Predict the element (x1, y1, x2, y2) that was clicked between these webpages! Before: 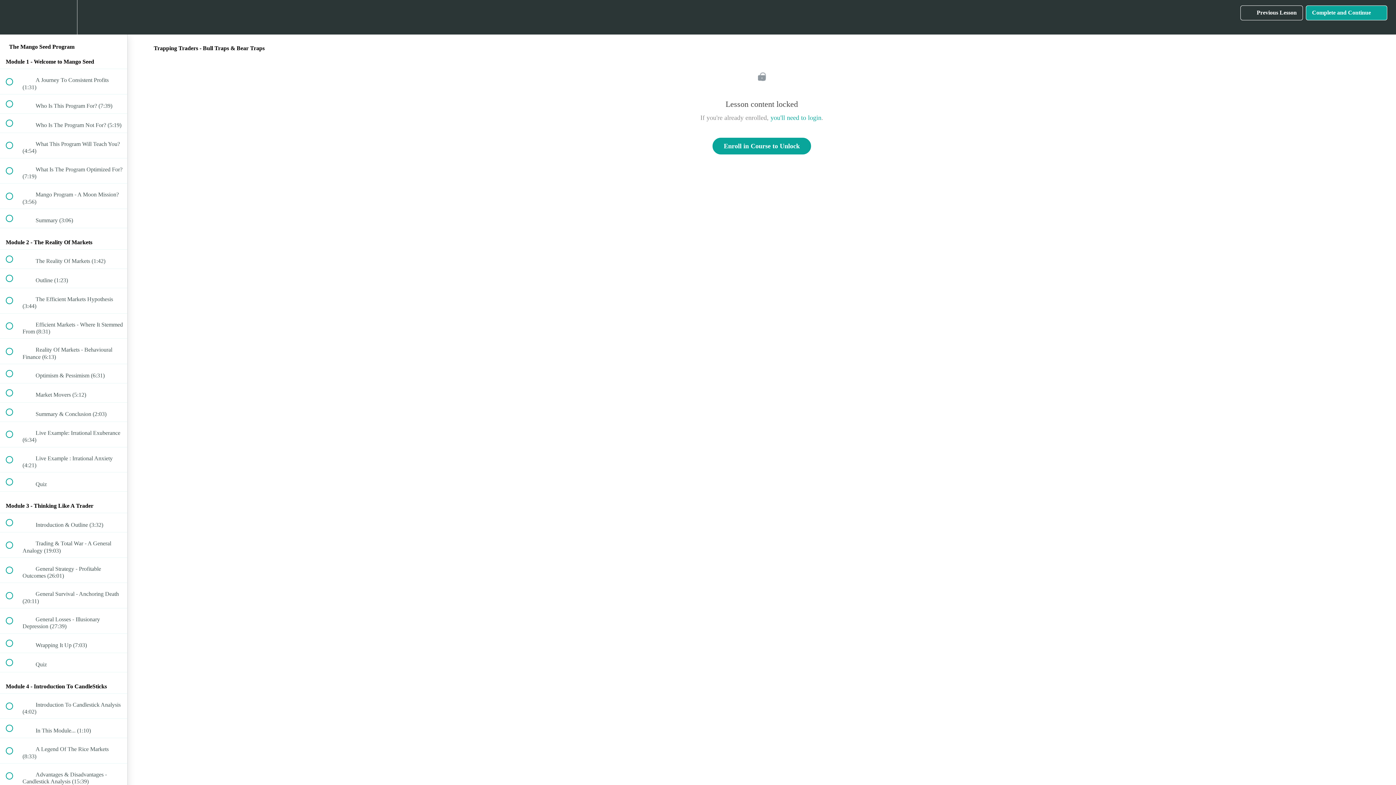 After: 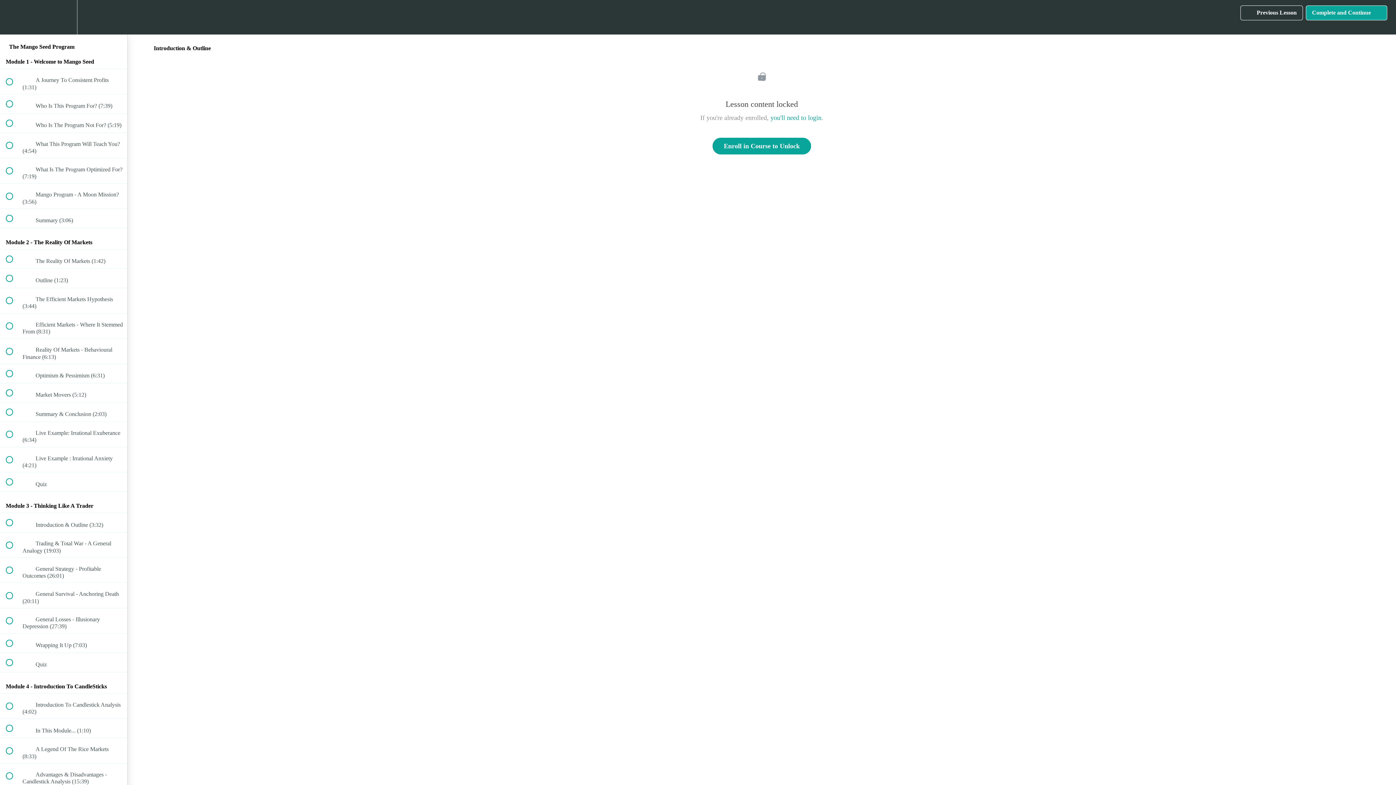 Action: bbox: (0, 513, 127, 532) label:  
 Introduction & Outline (3:32)